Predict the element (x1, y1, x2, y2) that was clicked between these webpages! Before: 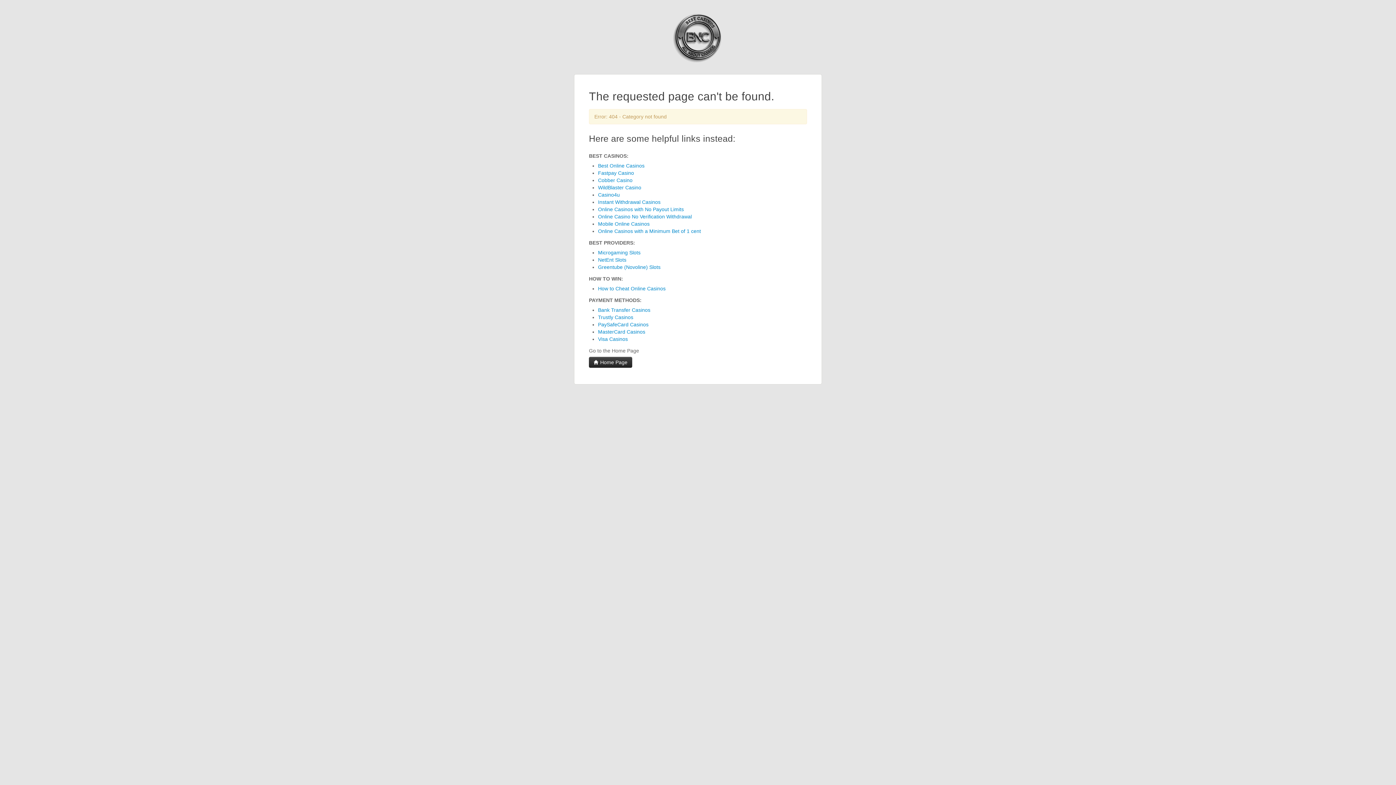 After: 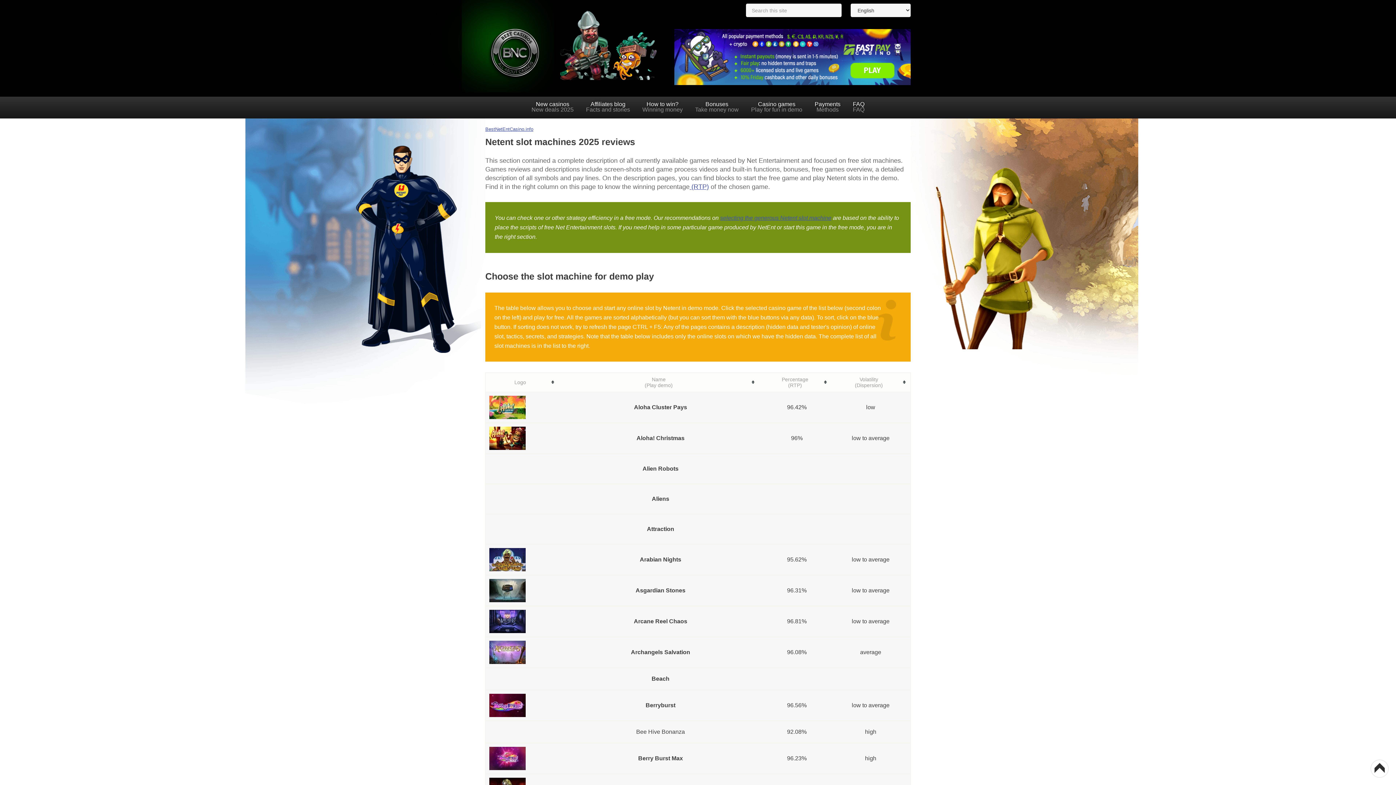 Action: bbox: (598, 256, 626, 262) label: NetEnt Slots